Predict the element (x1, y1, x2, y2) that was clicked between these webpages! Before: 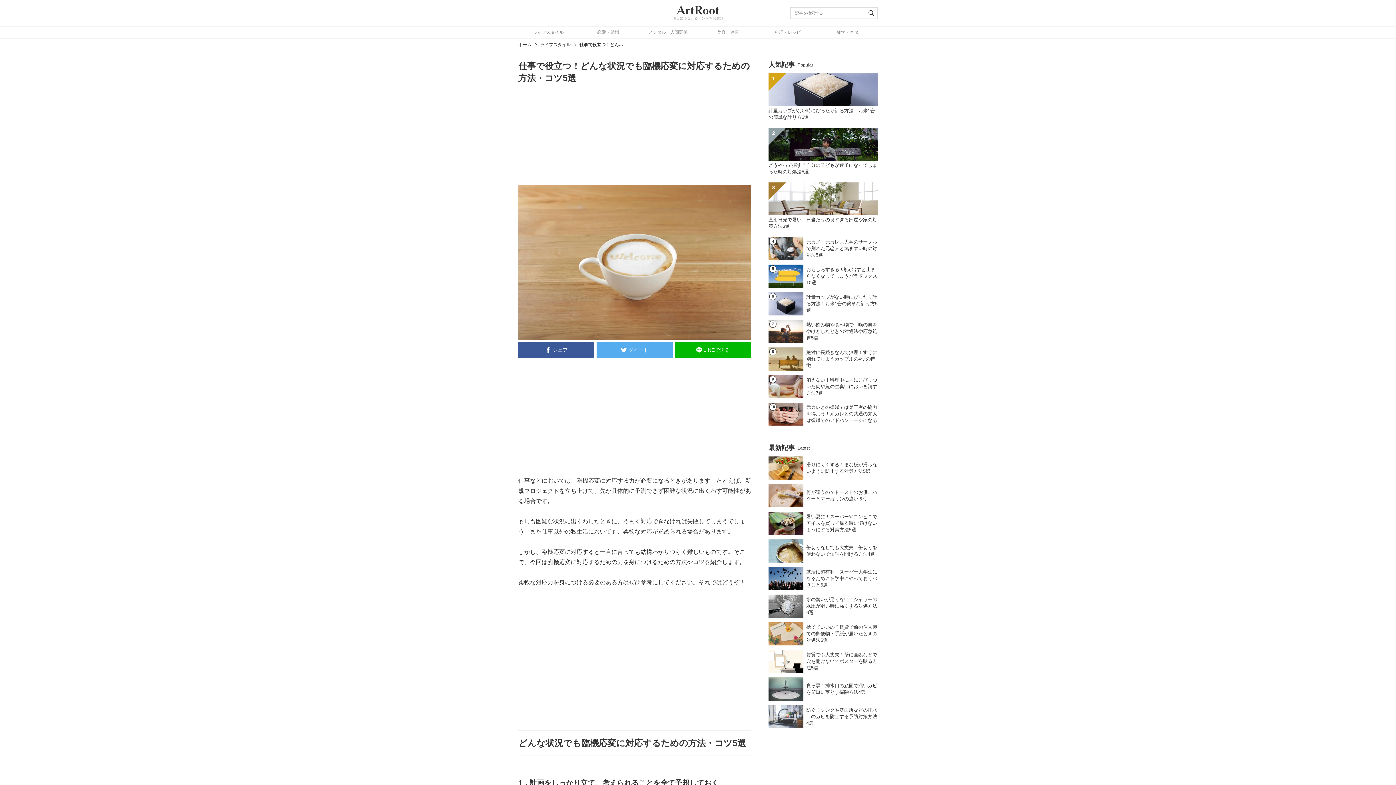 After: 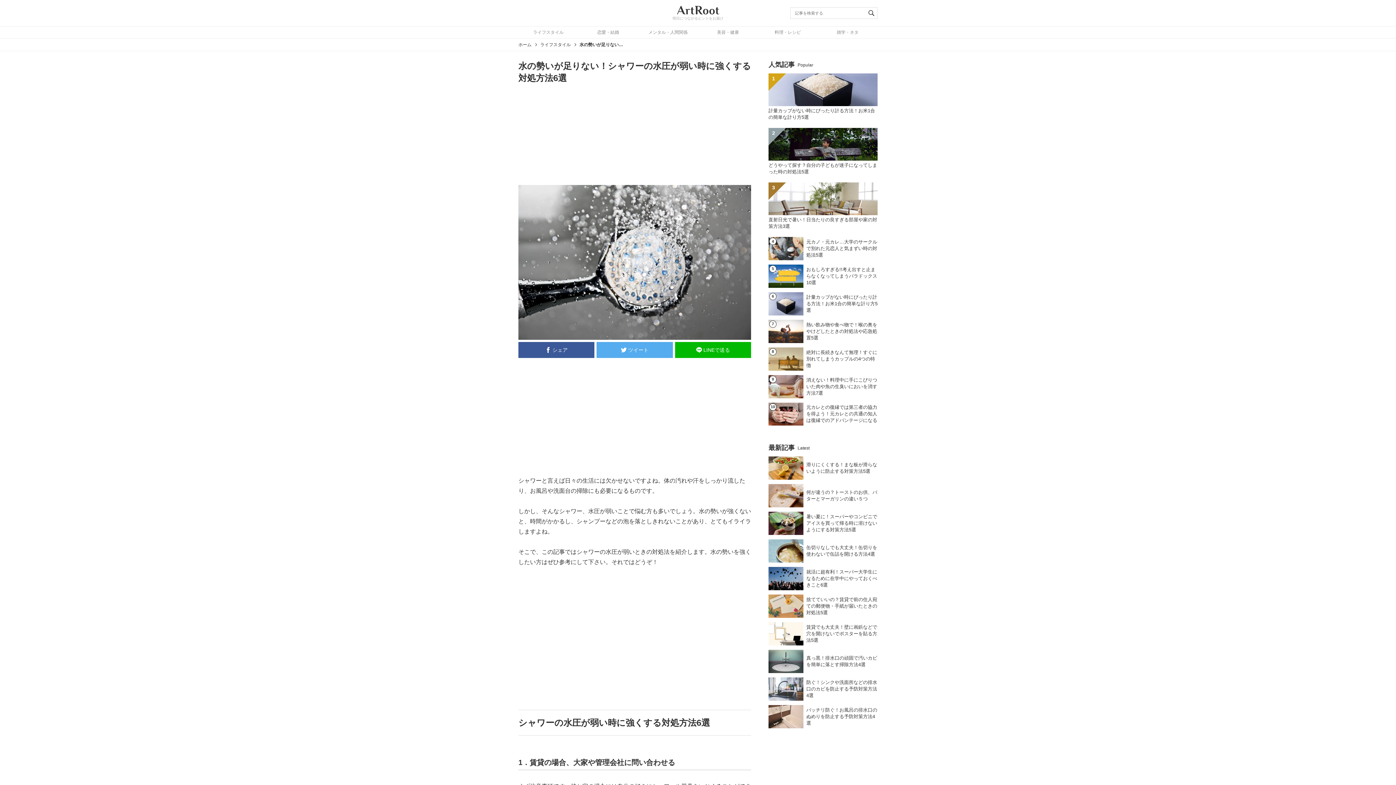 Action: bbox: (768, 594, 877, 618) label: 水の勢いが足りない！シャワーの水圧が弱い時に強くする対処方法6選